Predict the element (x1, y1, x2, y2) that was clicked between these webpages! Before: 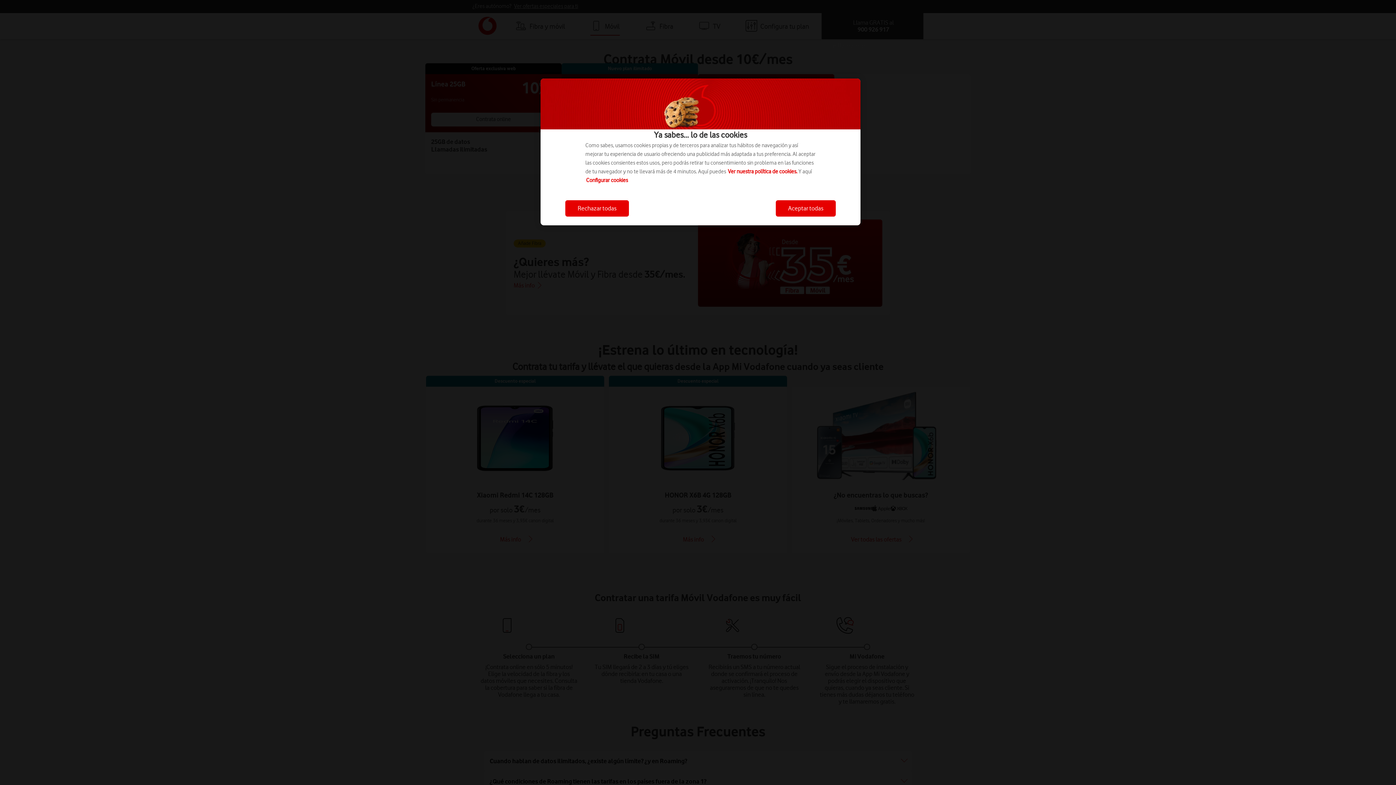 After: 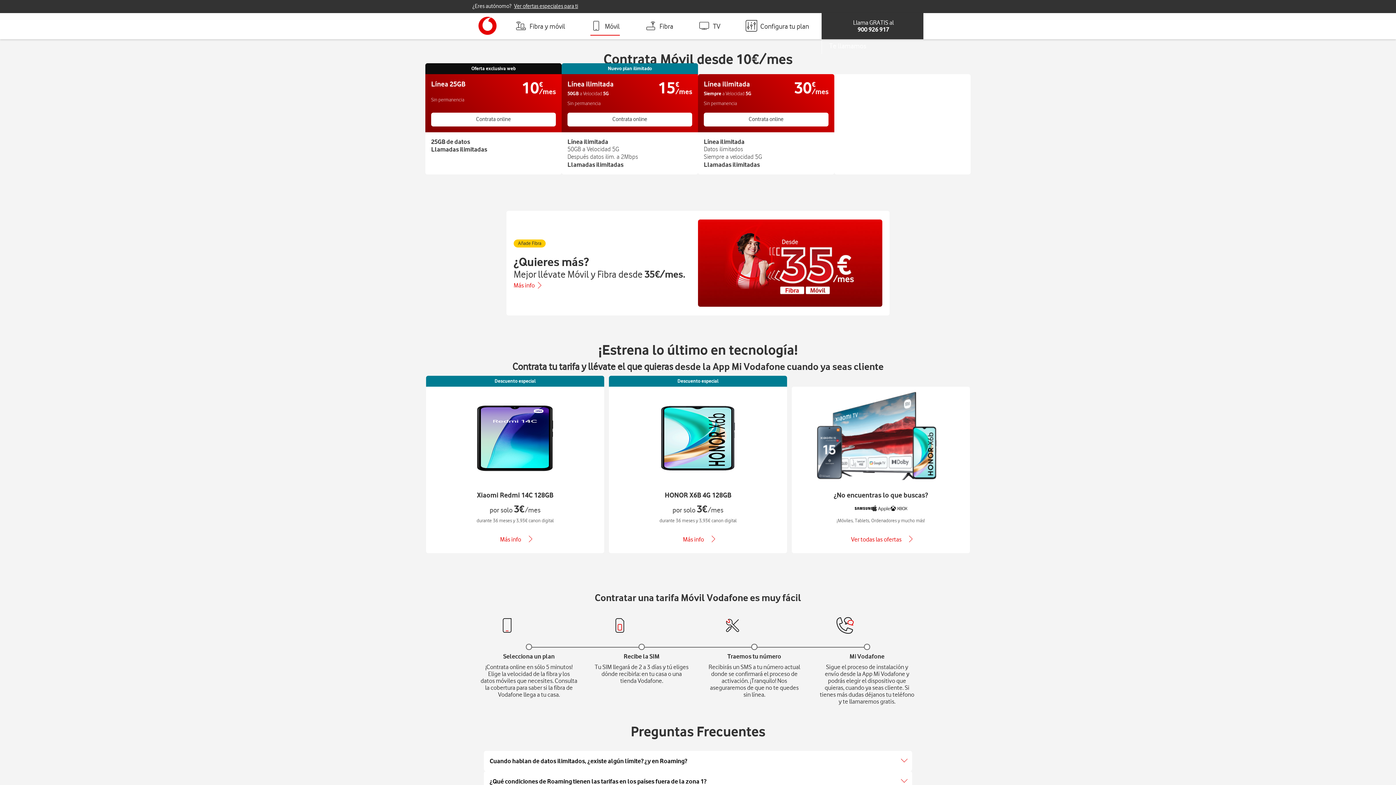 Action: label: Rechazar todas bbox: (565, 200, 629, 216)